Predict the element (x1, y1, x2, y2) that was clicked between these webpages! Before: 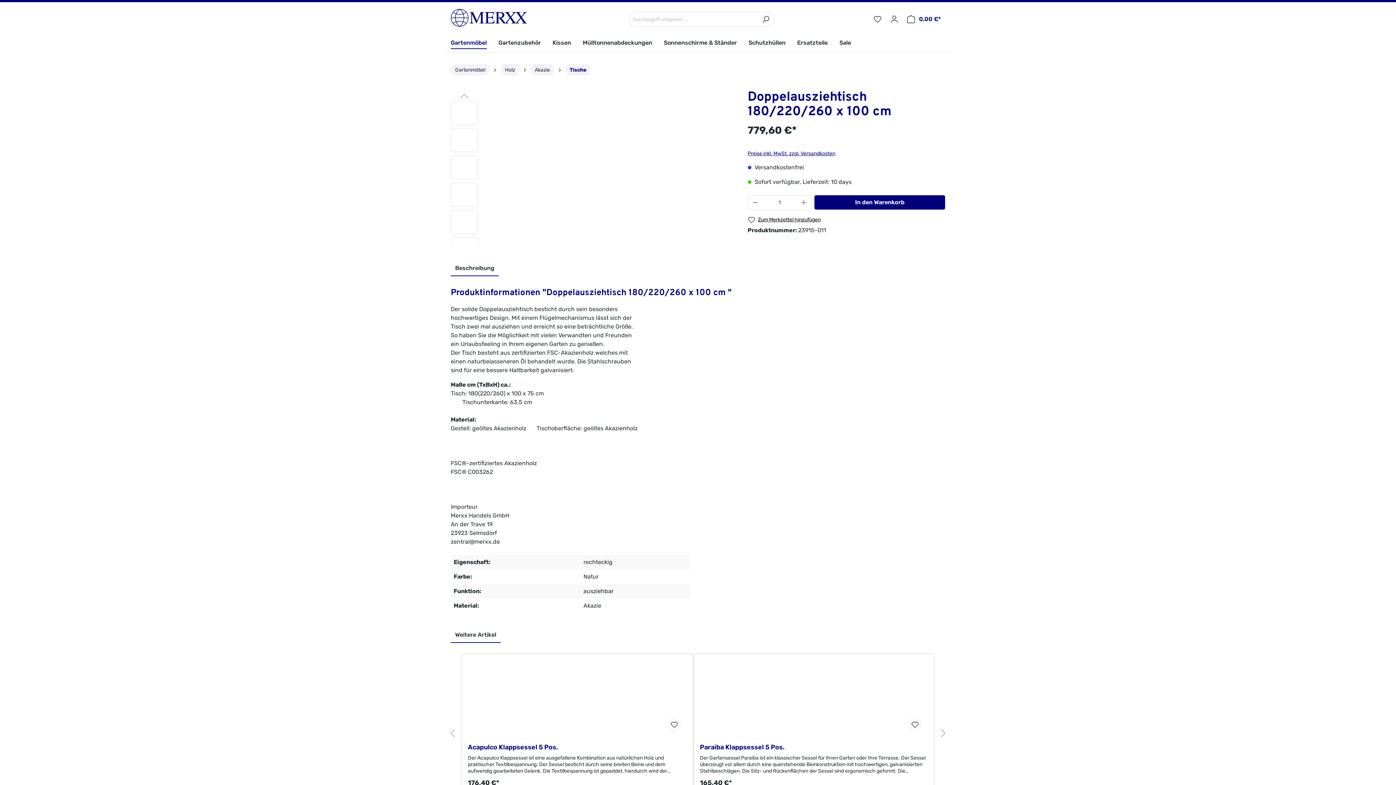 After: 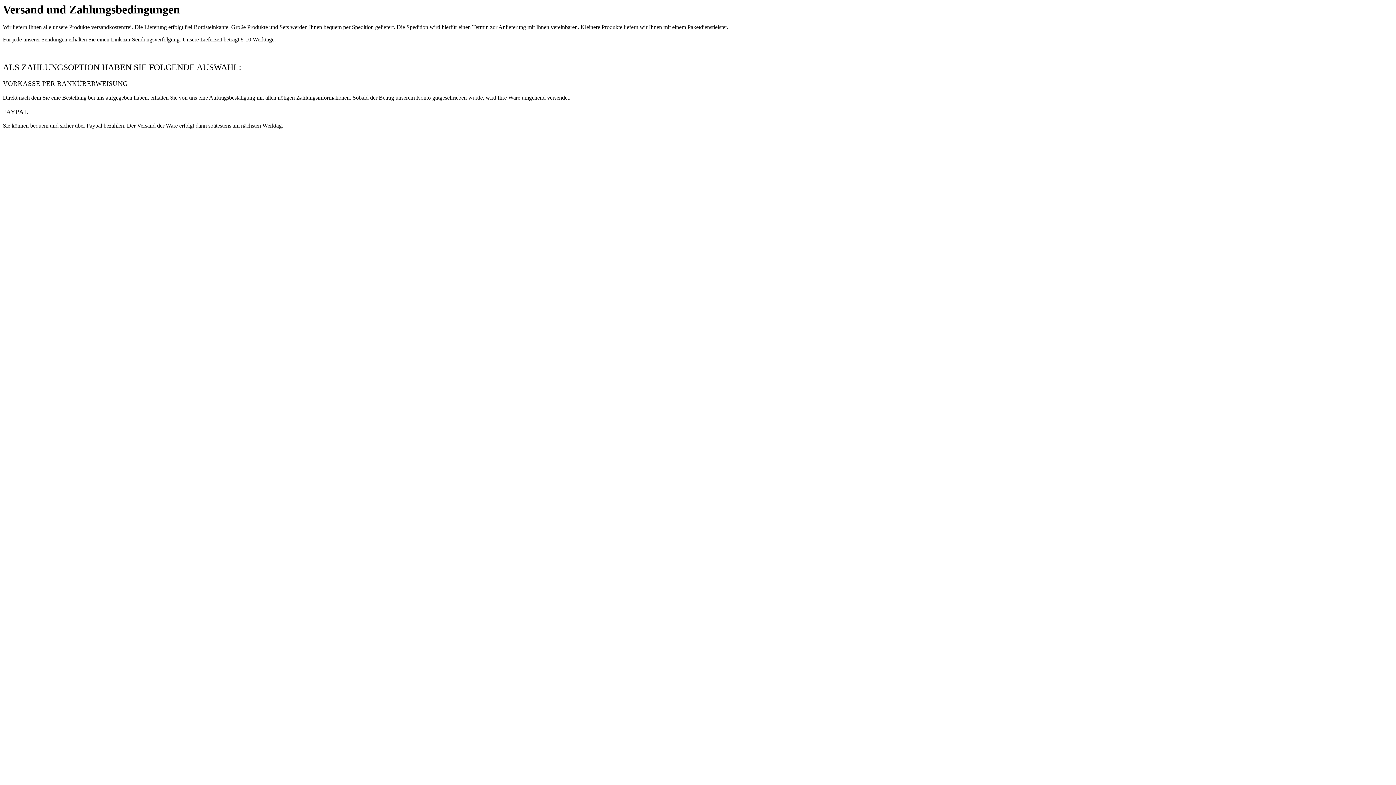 Action: bbox: (747, 150, 835, 156) label: Preise inkl. MwSt. zzgl. Versandkosten